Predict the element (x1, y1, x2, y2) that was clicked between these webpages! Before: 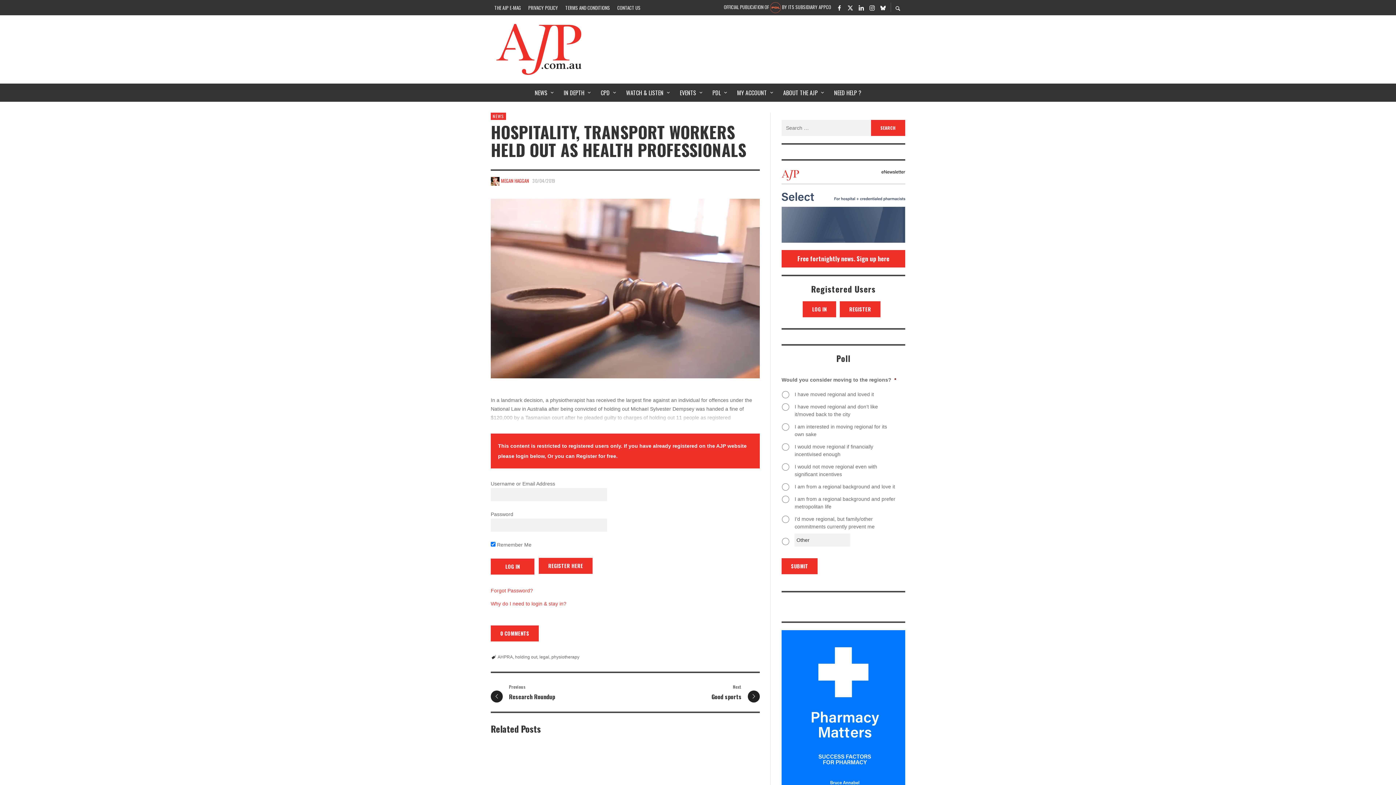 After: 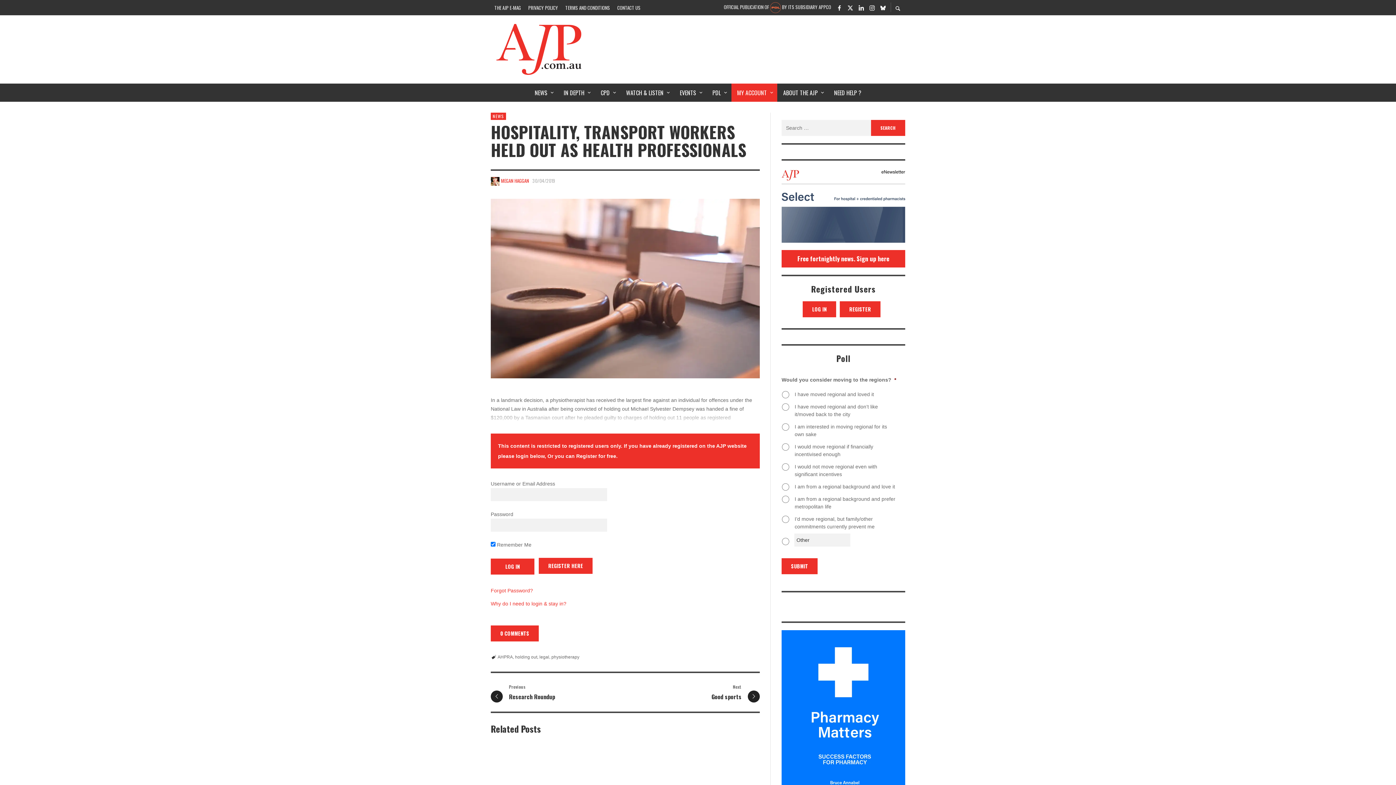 Action: bbox: (731, 83, 777, 101) label: MY ACCOUNT